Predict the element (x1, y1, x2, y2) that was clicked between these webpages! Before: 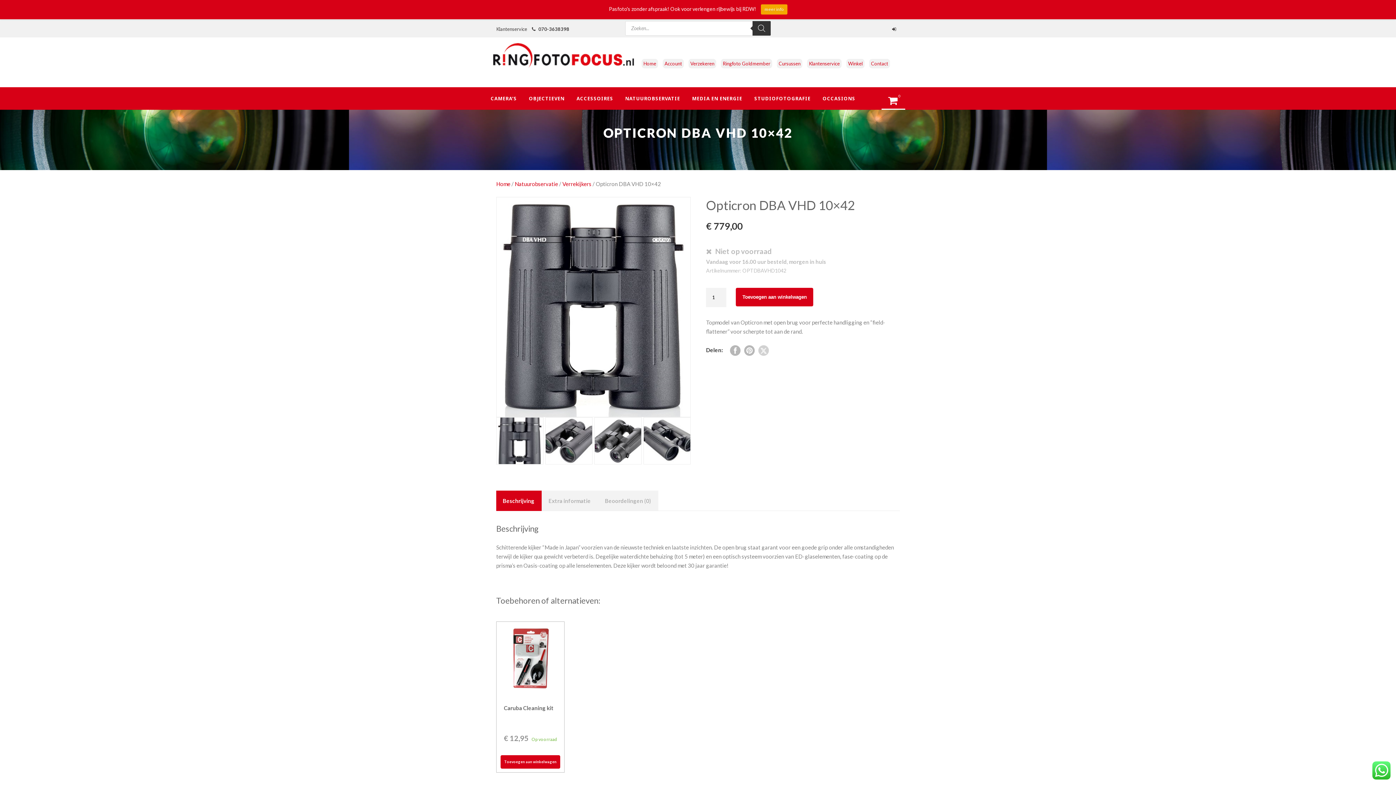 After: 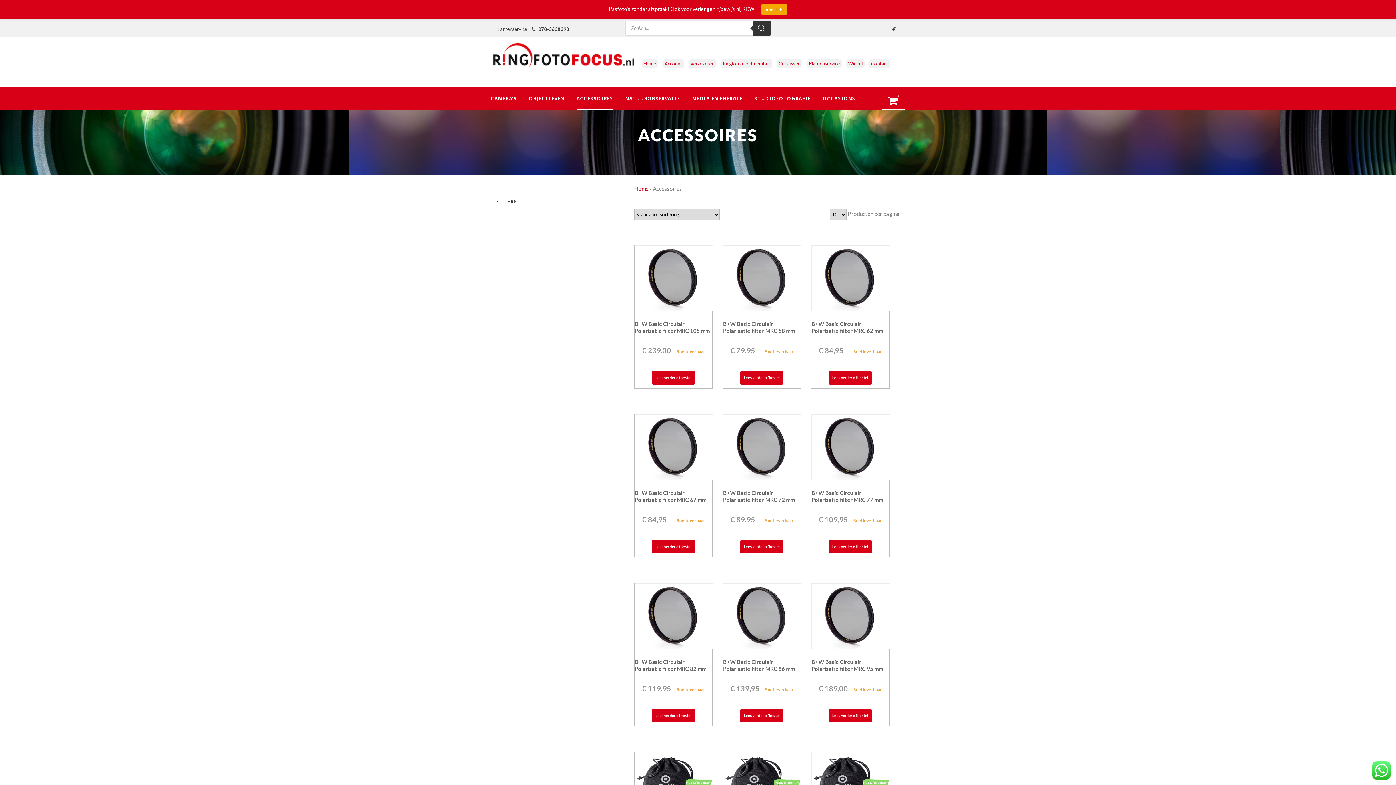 Action: bbox: (576, 94, 625, 109) label: ACCESSOIRES